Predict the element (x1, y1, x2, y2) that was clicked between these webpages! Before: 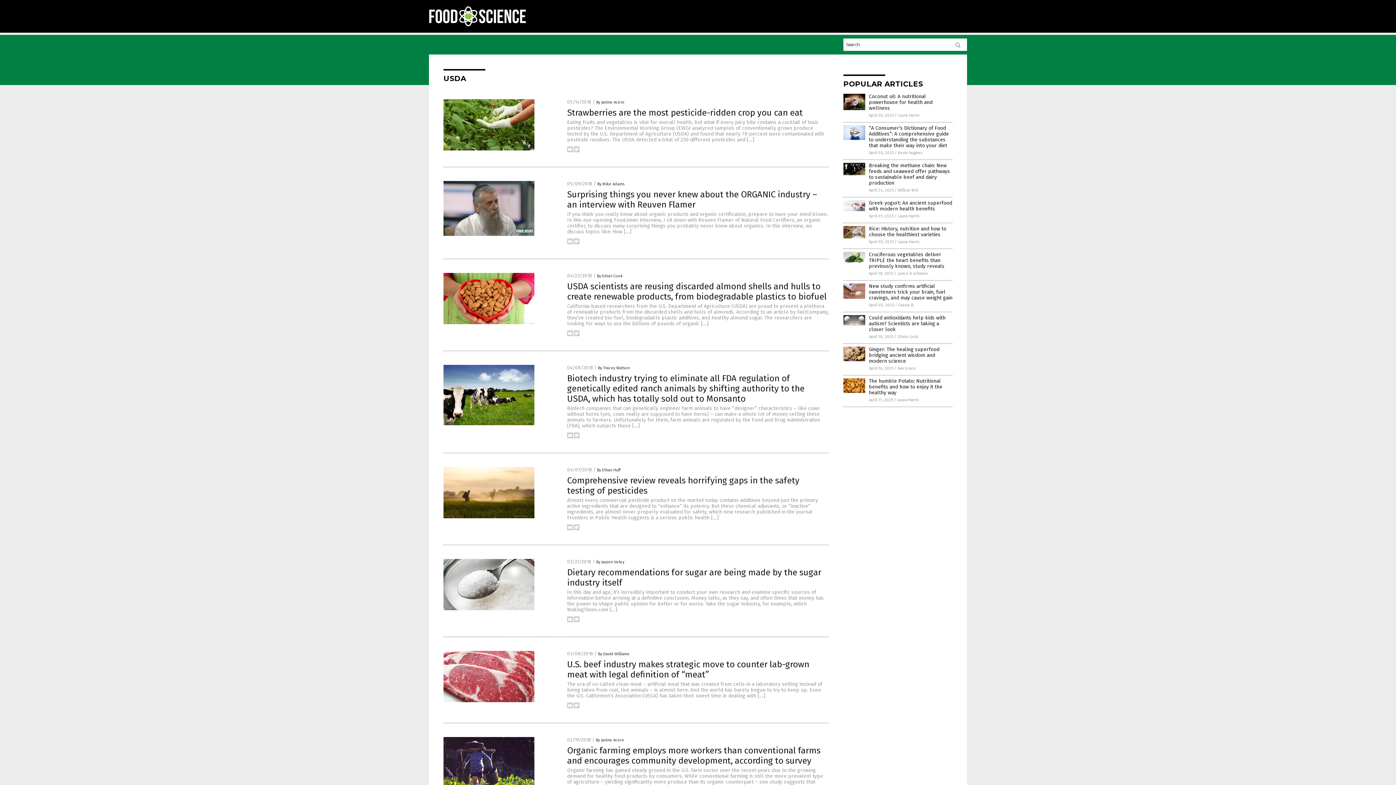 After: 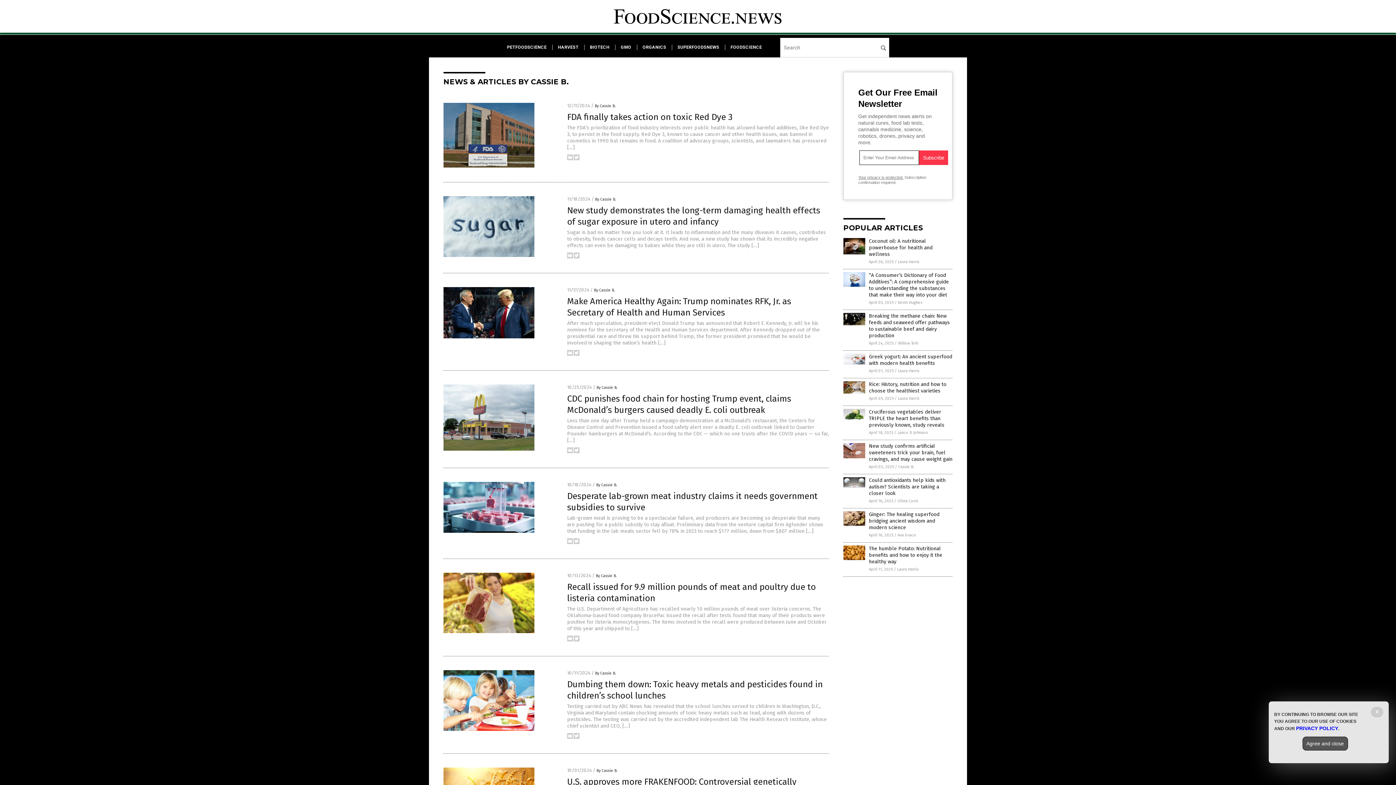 Action: label: Cassie B. bbox: (898, 302, 914, 307)